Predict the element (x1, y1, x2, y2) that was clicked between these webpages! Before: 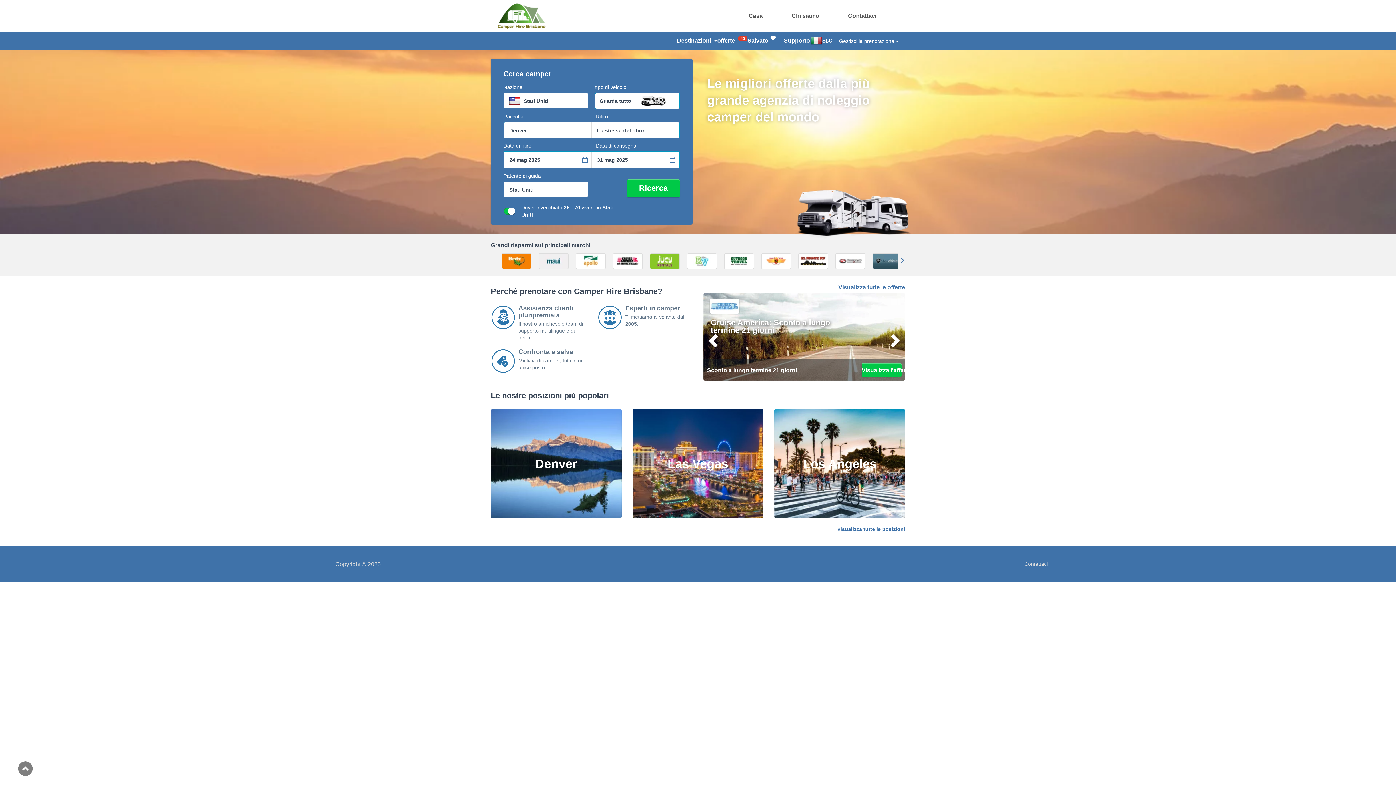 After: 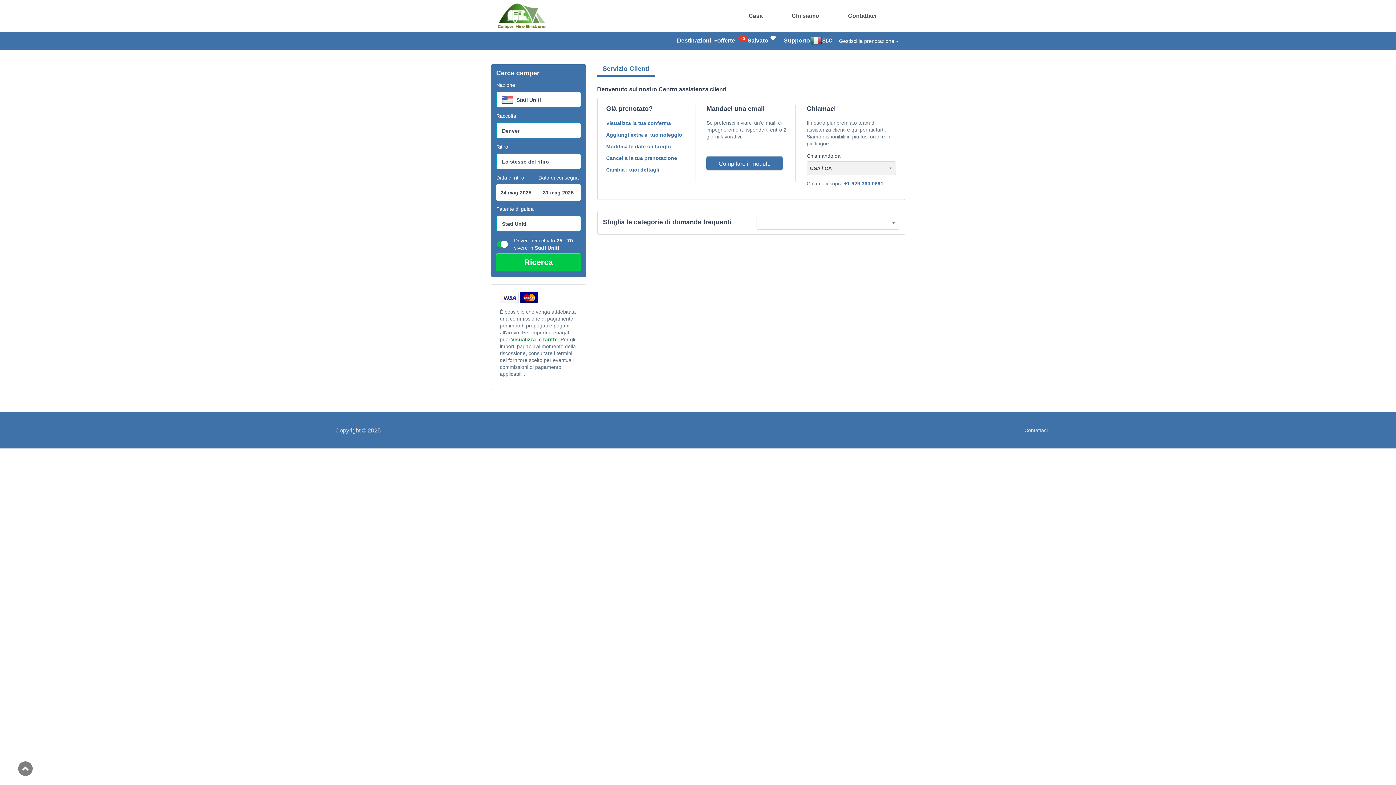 Action: label: Contattaci bbox: (848, 12, 876, 18)